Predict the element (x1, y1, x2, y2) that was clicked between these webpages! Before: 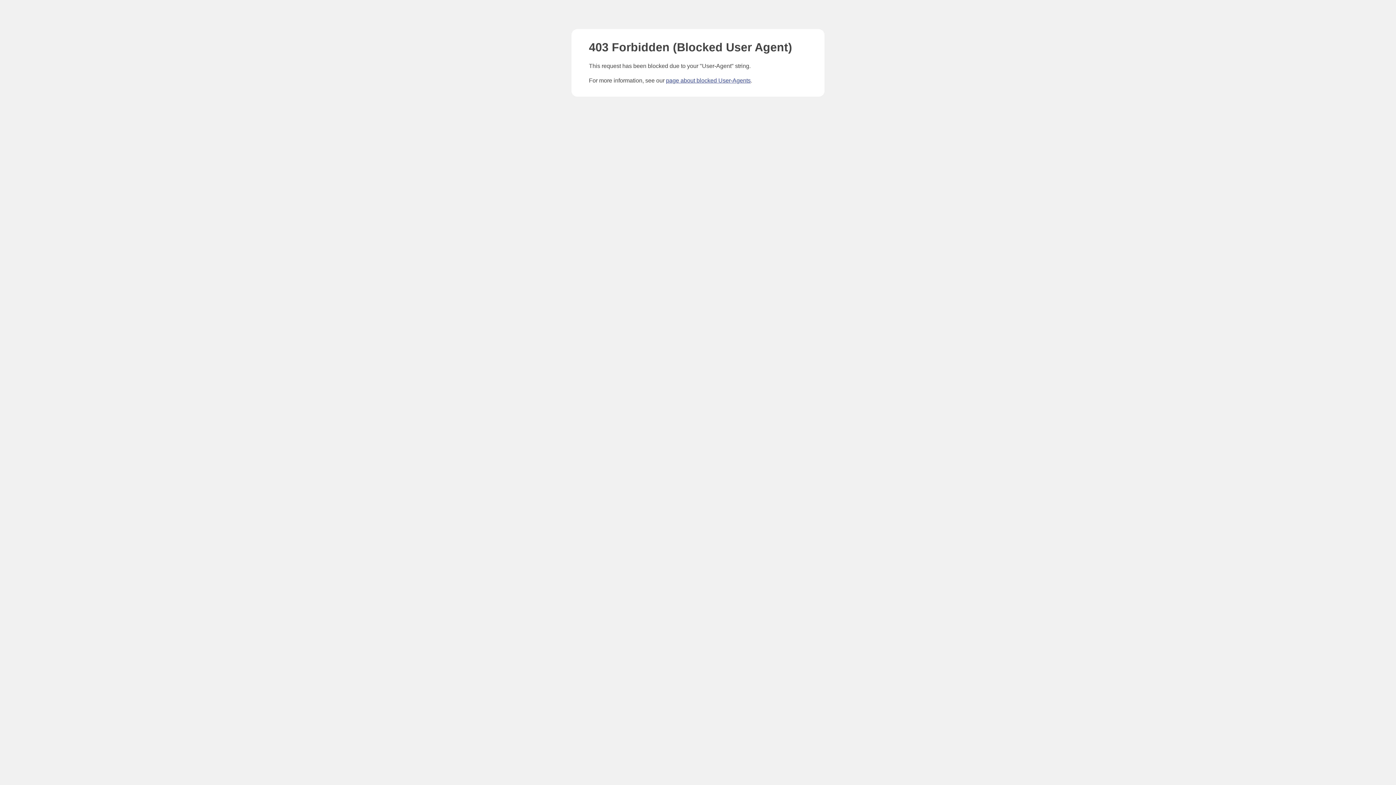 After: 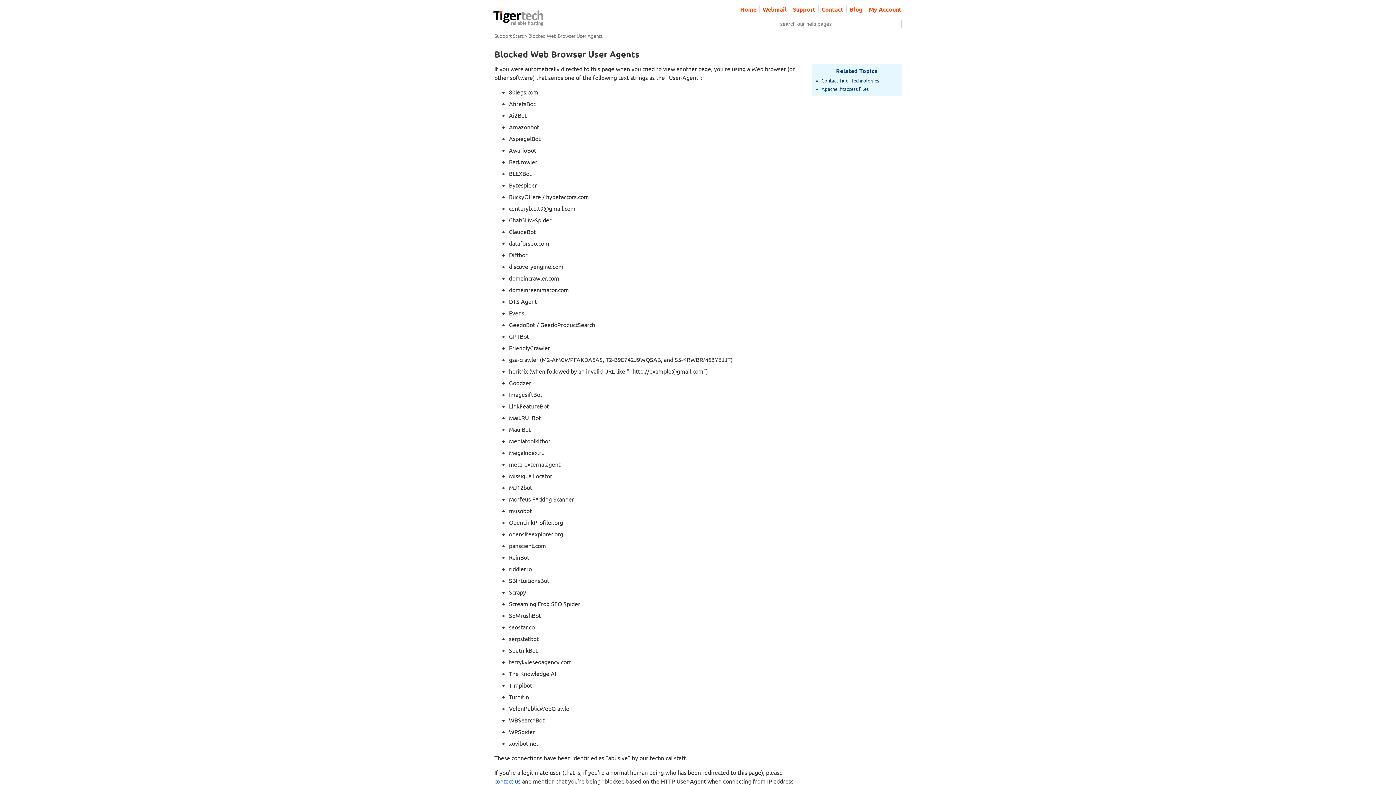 Action: bbox: (666, 77, 750, 83) label: page about blocked User-Agents